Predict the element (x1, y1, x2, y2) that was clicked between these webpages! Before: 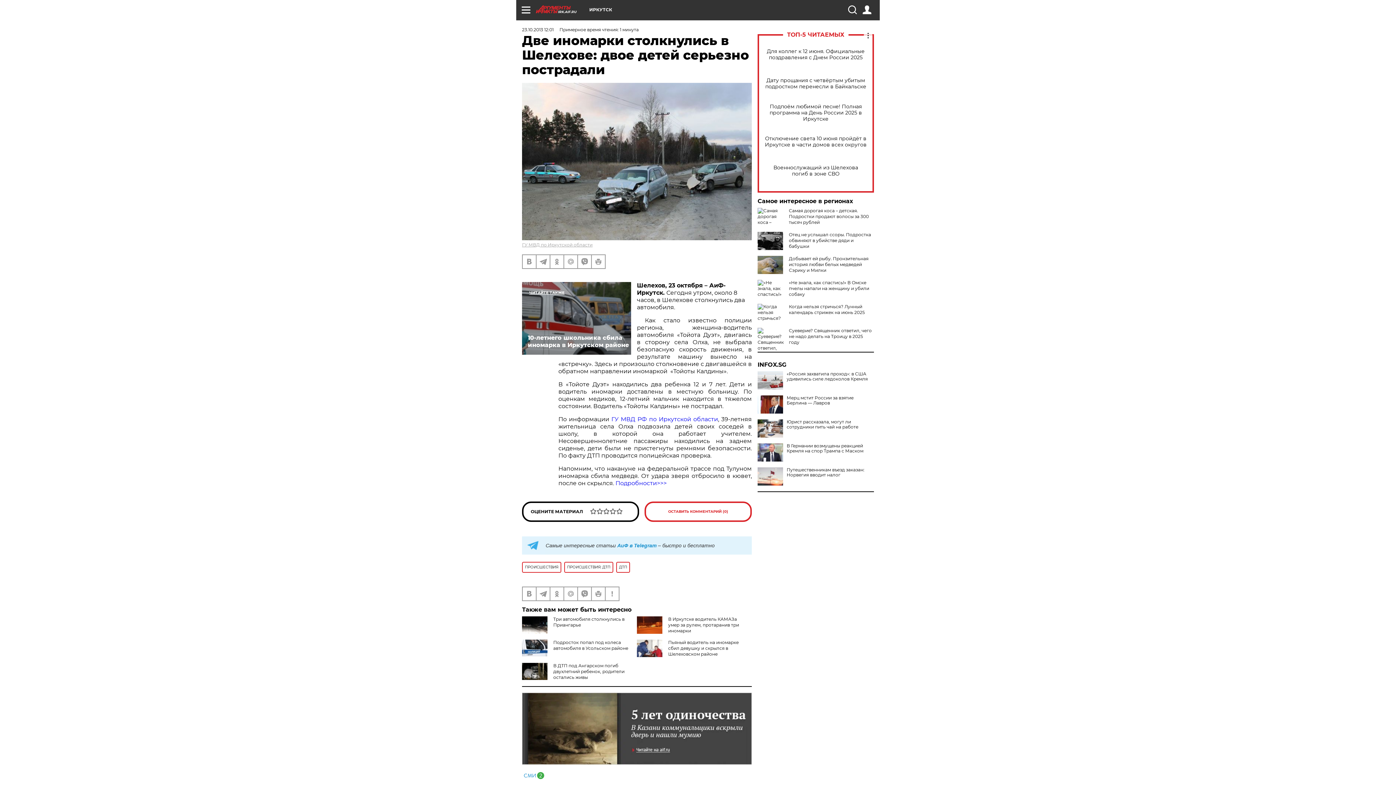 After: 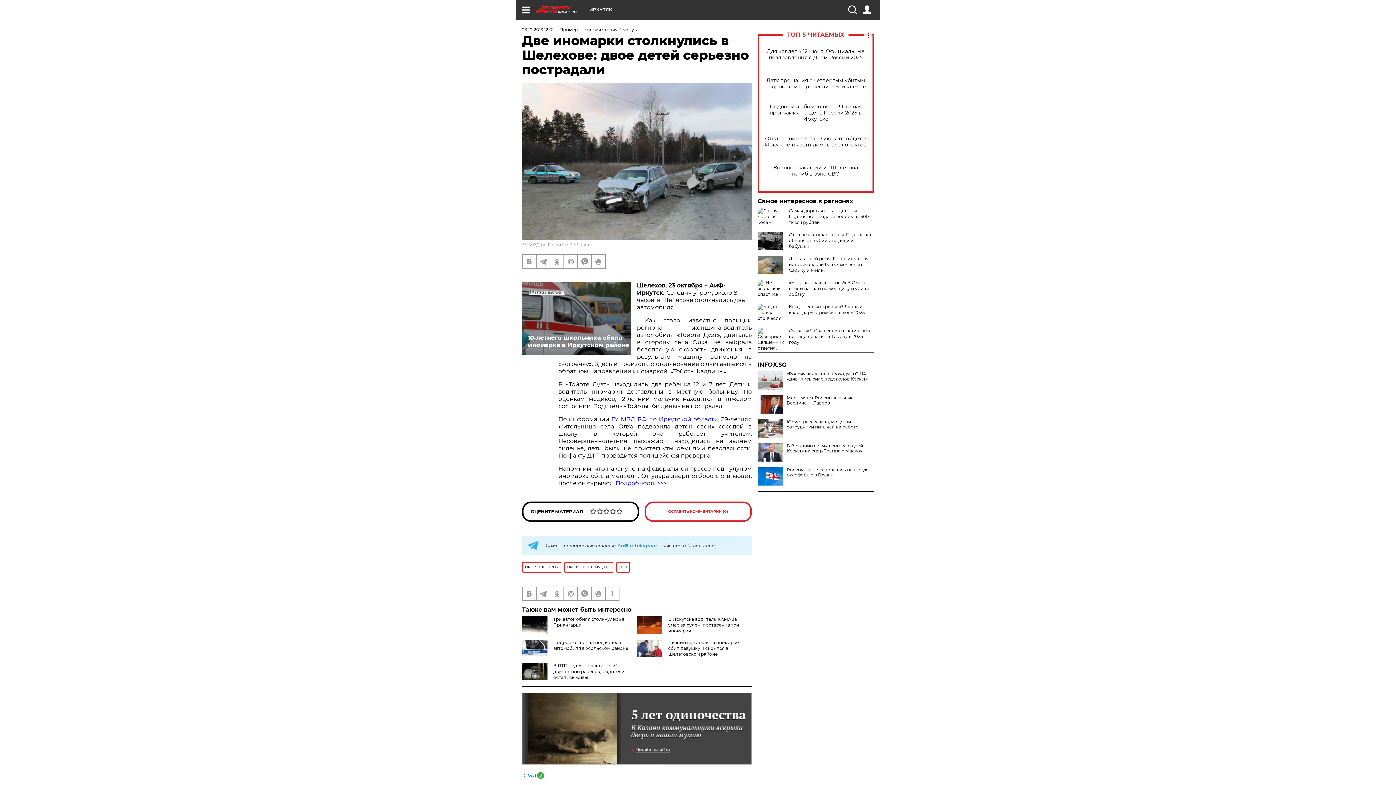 Action: bbox: (757, 467, 874, 477) label: Путешественникам въезд заказан: Норвегия вводит налог